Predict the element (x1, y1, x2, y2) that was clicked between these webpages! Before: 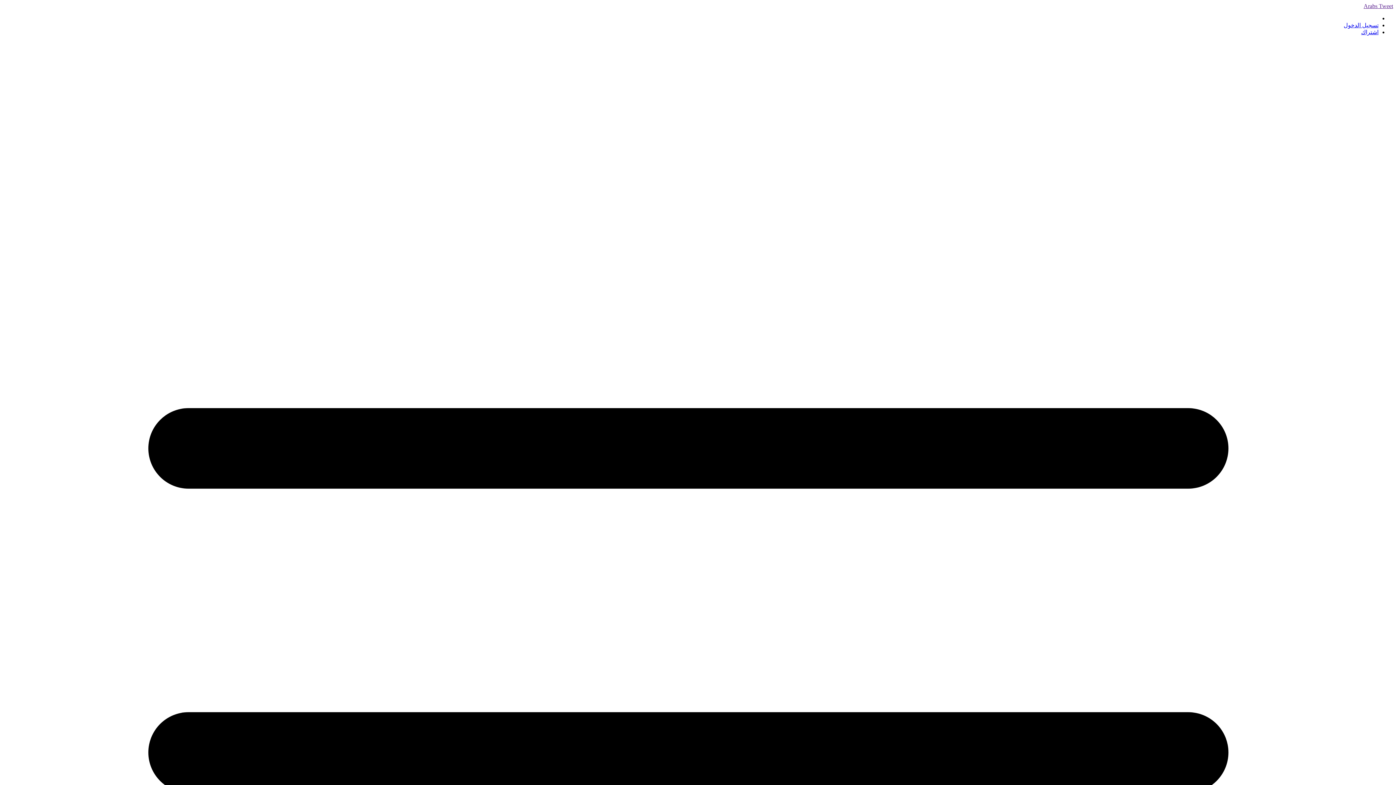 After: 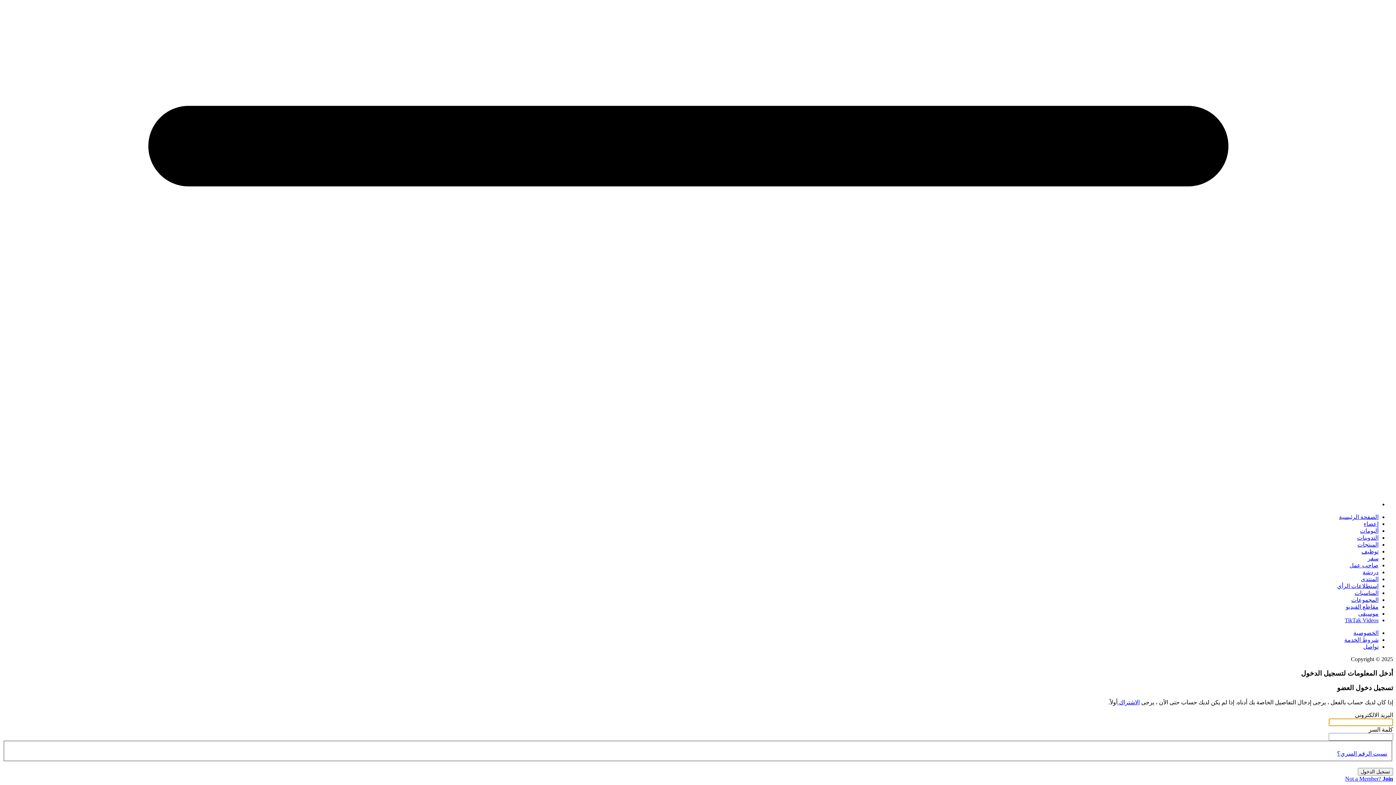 Action: label: تسجيل الدخول bbox: (1344, 22, 1378, 28)